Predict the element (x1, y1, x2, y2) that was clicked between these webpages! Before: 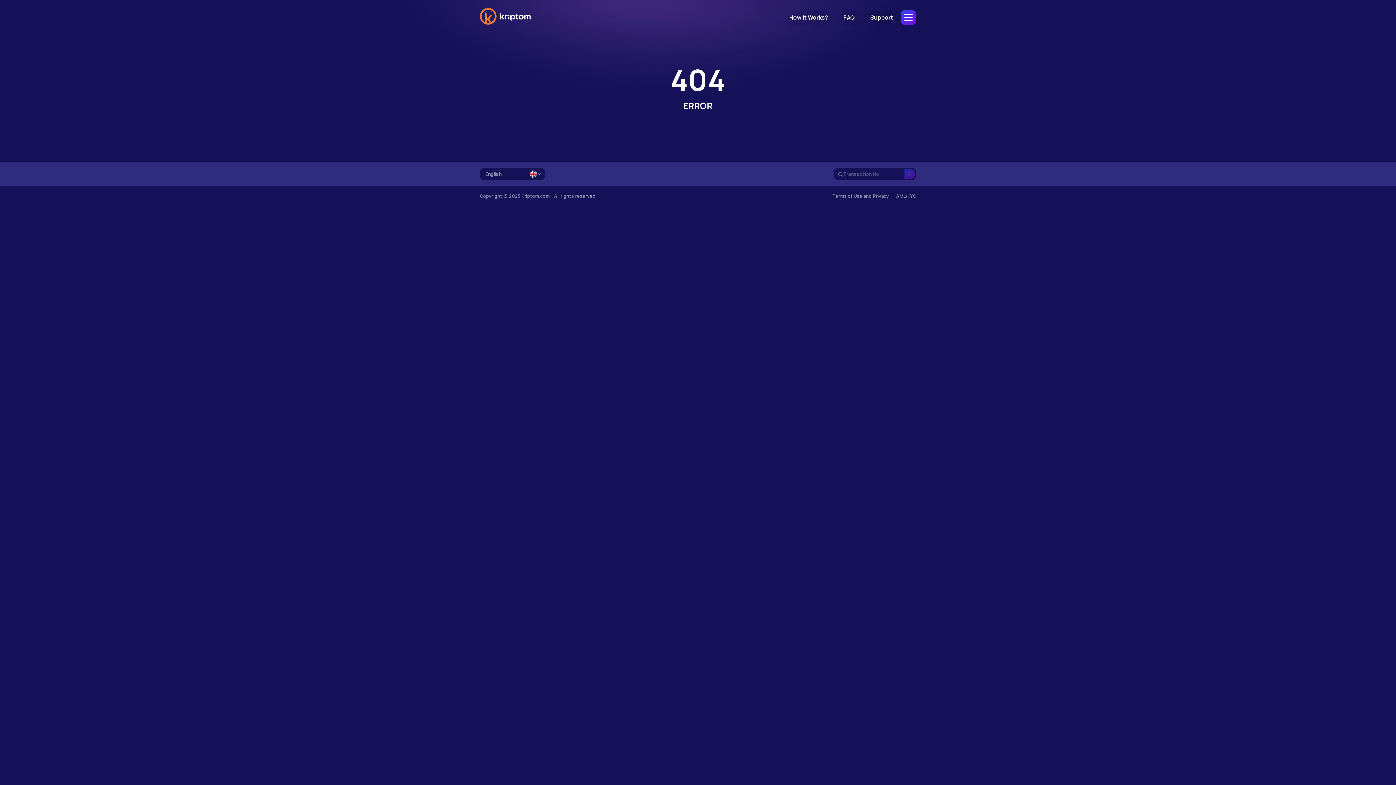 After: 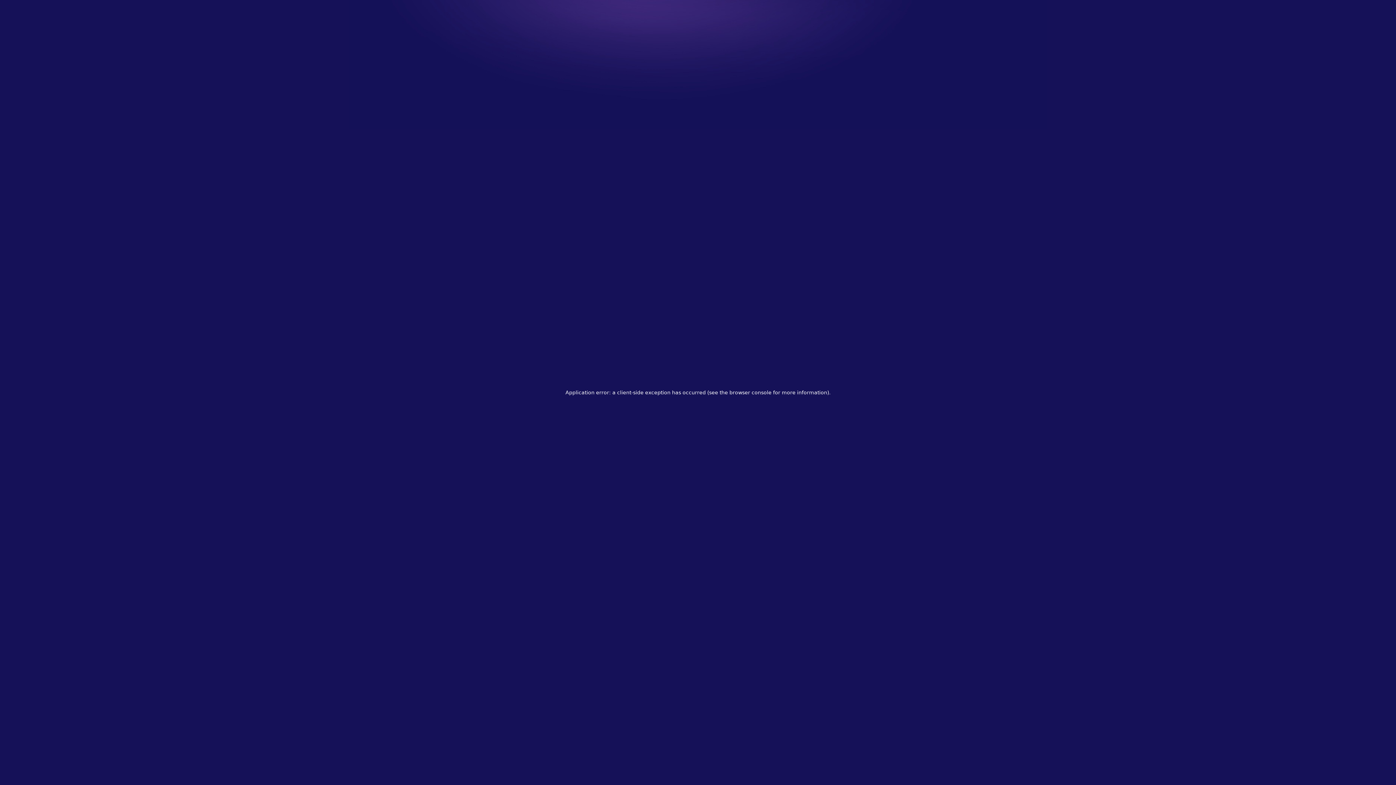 Action: label: Terms of Use and Privacy bbox: (832, 193, 889, 199)